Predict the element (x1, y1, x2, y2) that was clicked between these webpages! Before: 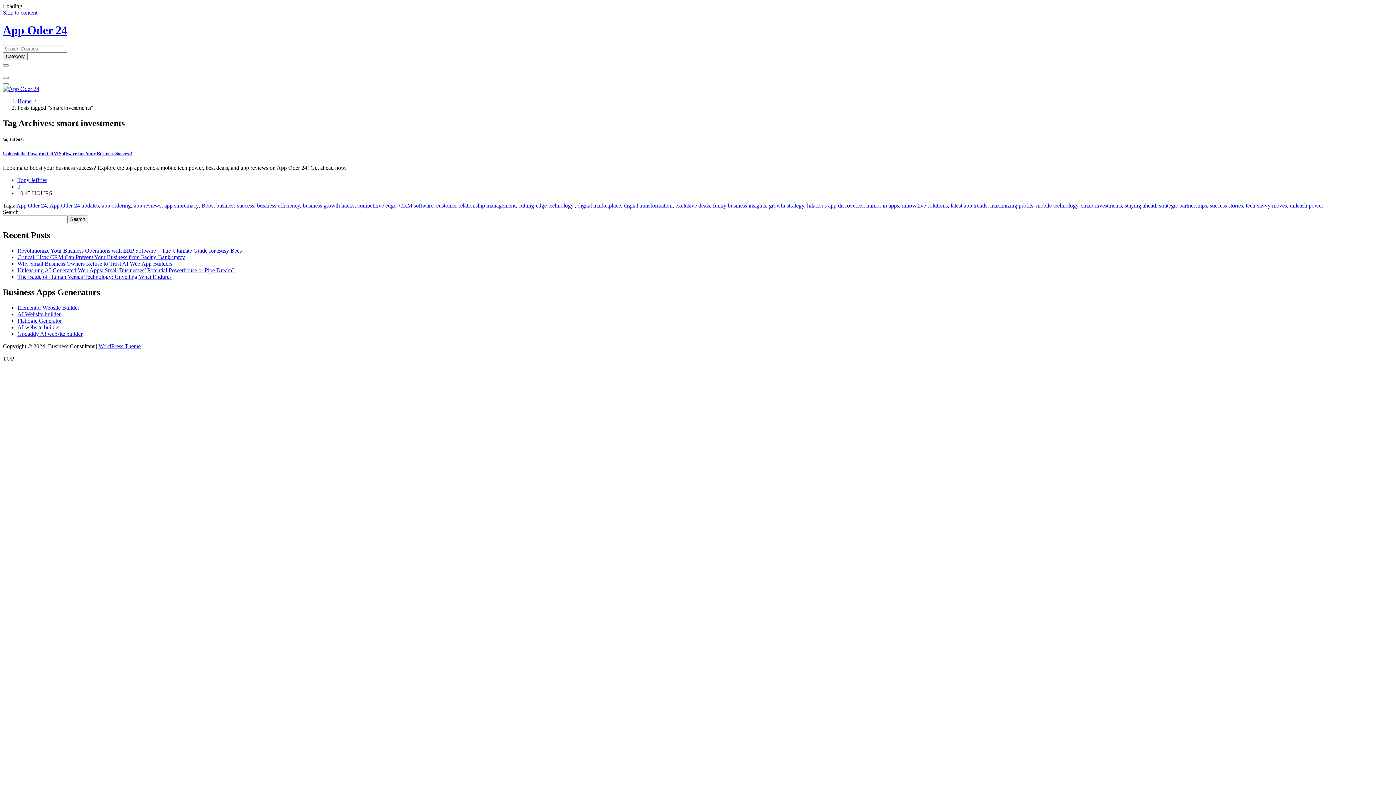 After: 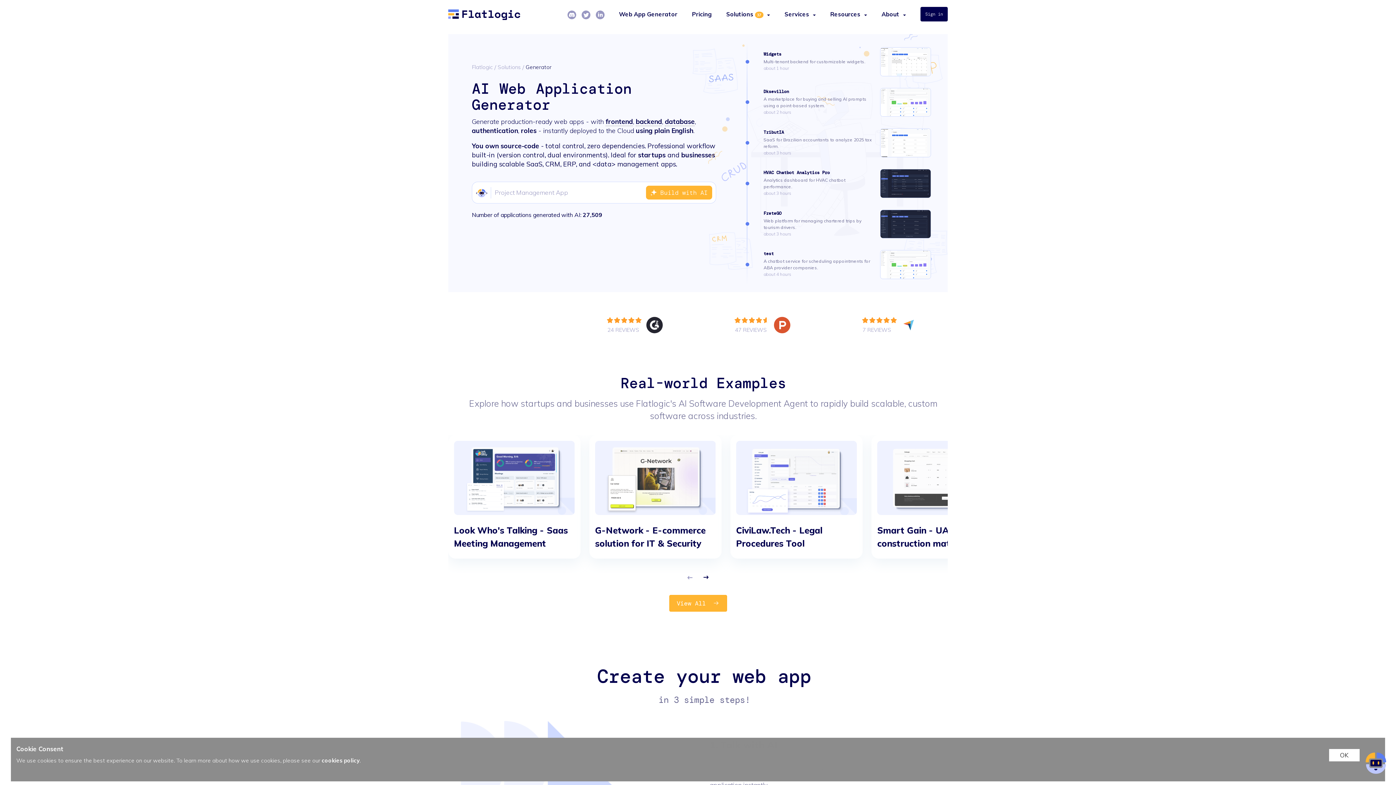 Action: label: Flatlogic Generator bbox: (17, 317, 61, 323)